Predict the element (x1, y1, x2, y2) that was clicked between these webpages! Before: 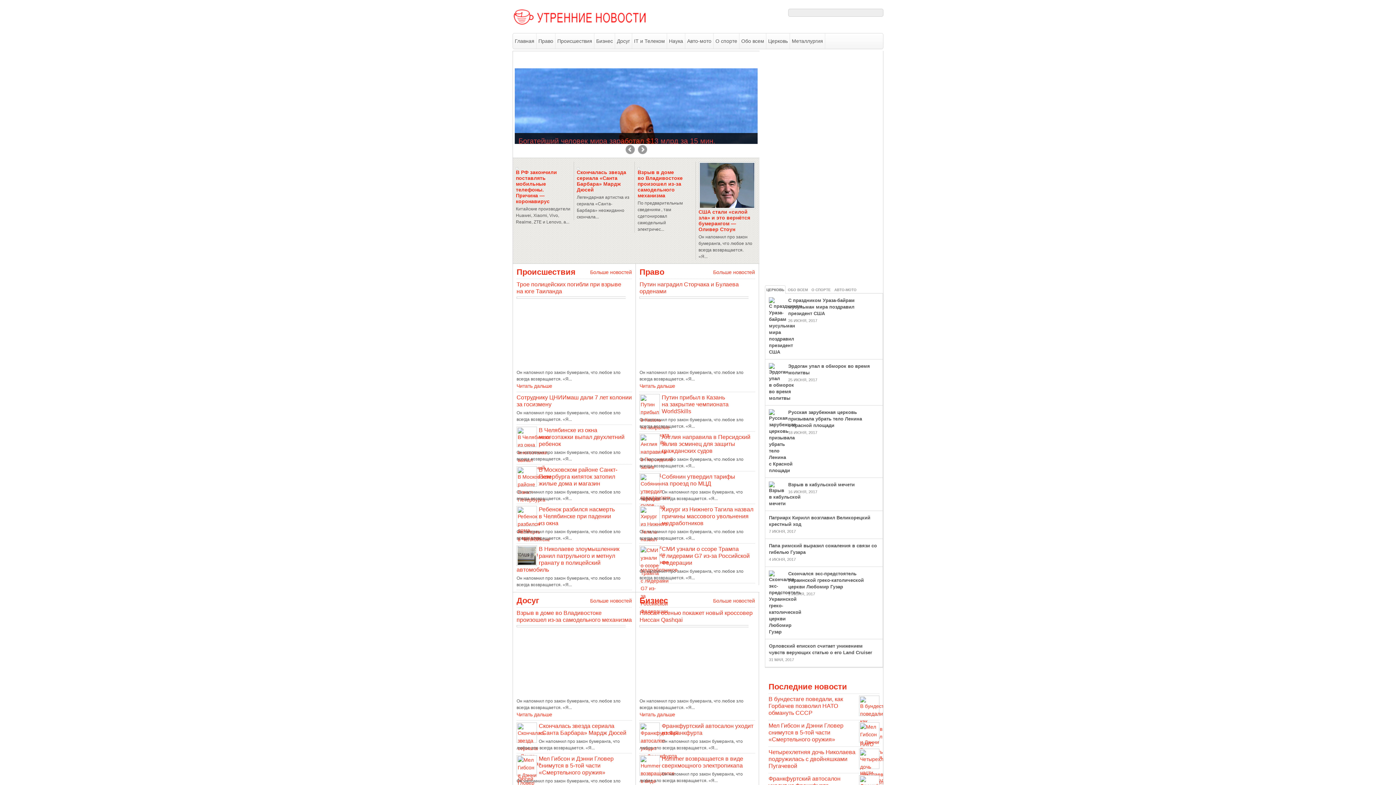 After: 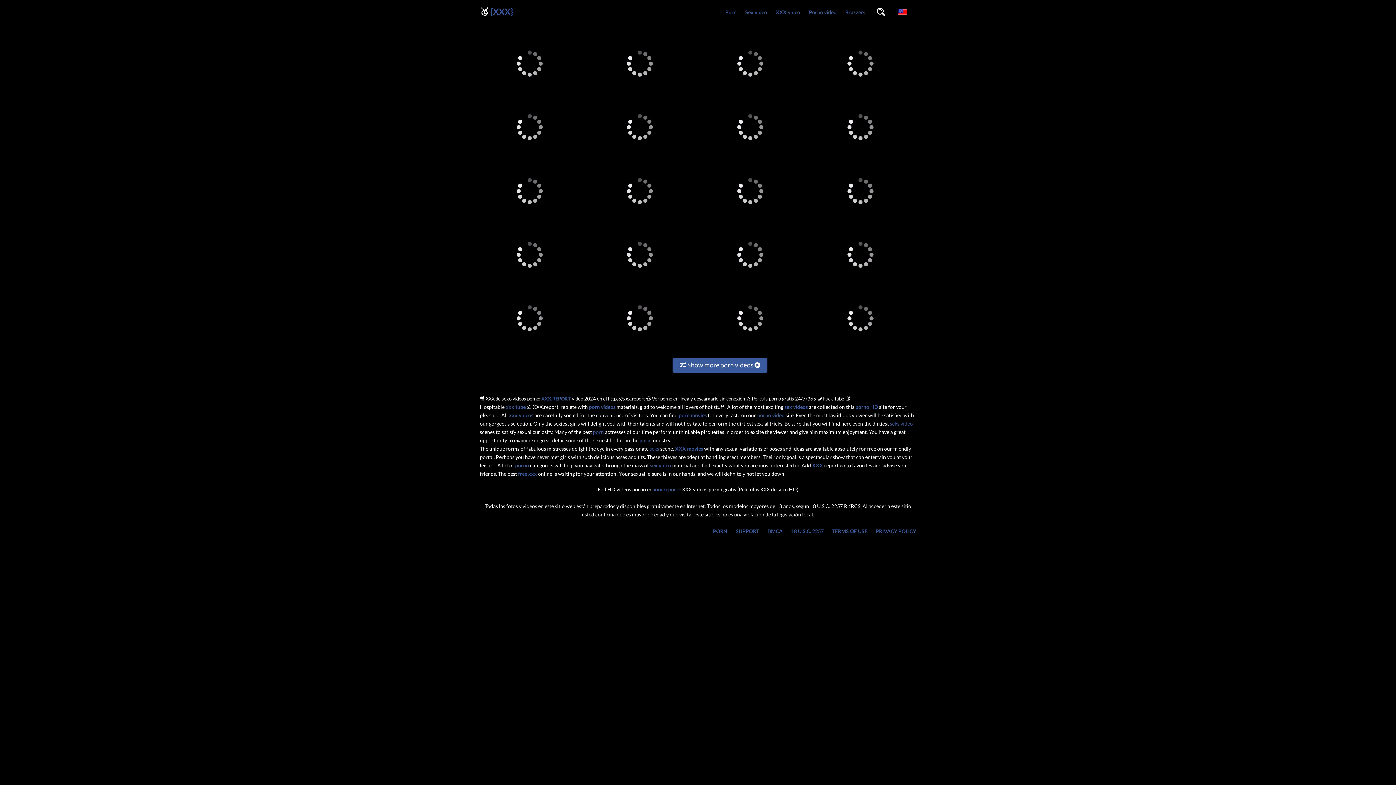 Action: bbox: (639, 712, 675, 717) label: Читать дальше